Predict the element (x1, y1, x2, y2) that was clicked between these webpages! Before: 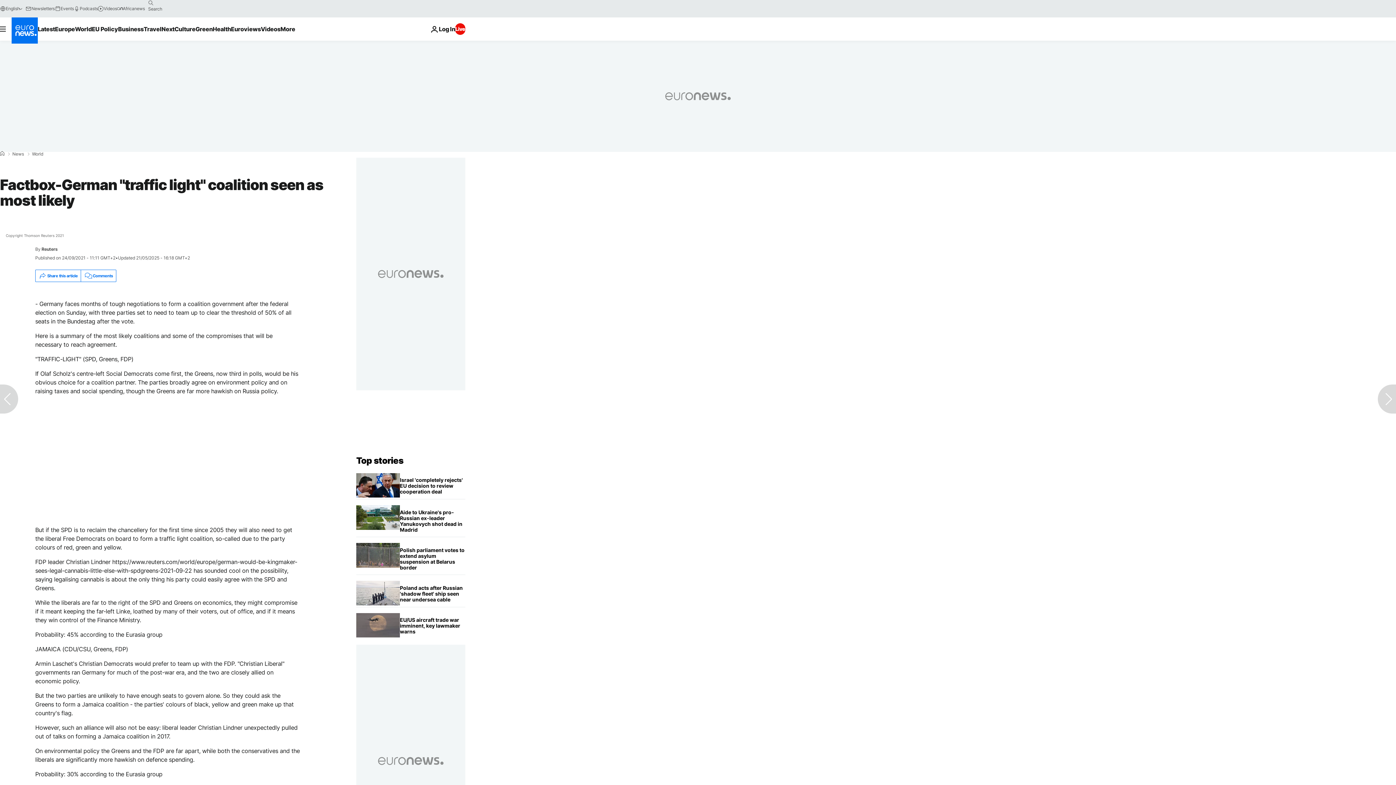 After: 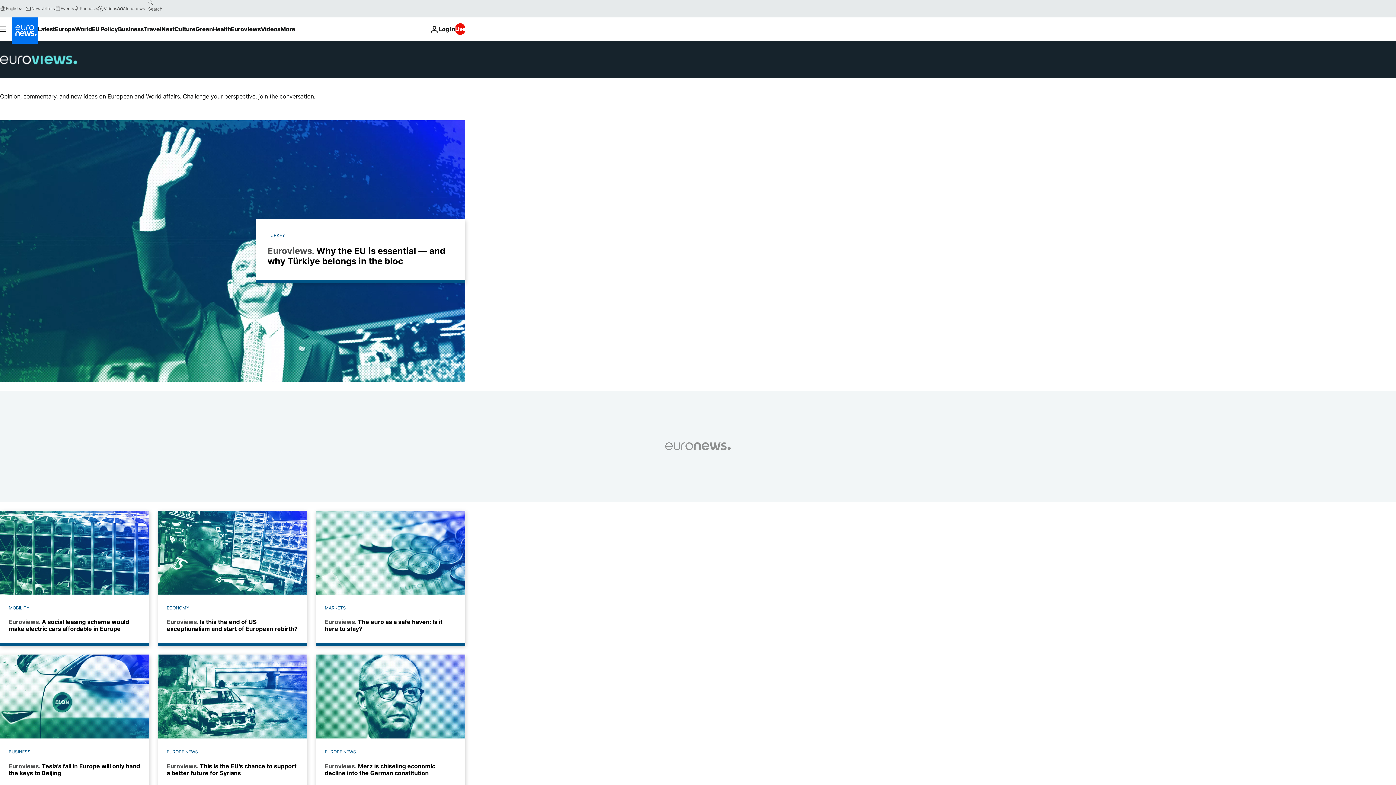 Action: label: Read more about Euroviews bbox: (231, 17, 260, 40)